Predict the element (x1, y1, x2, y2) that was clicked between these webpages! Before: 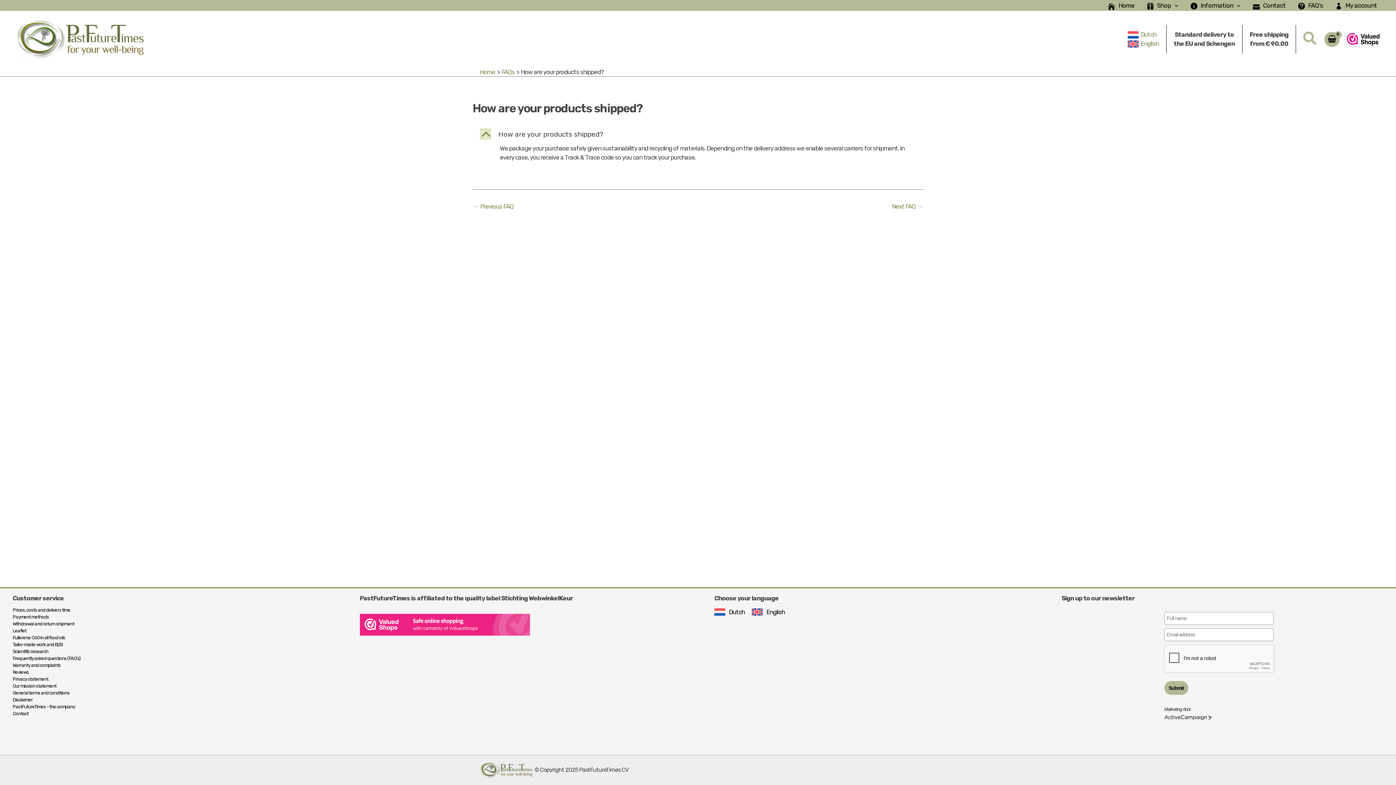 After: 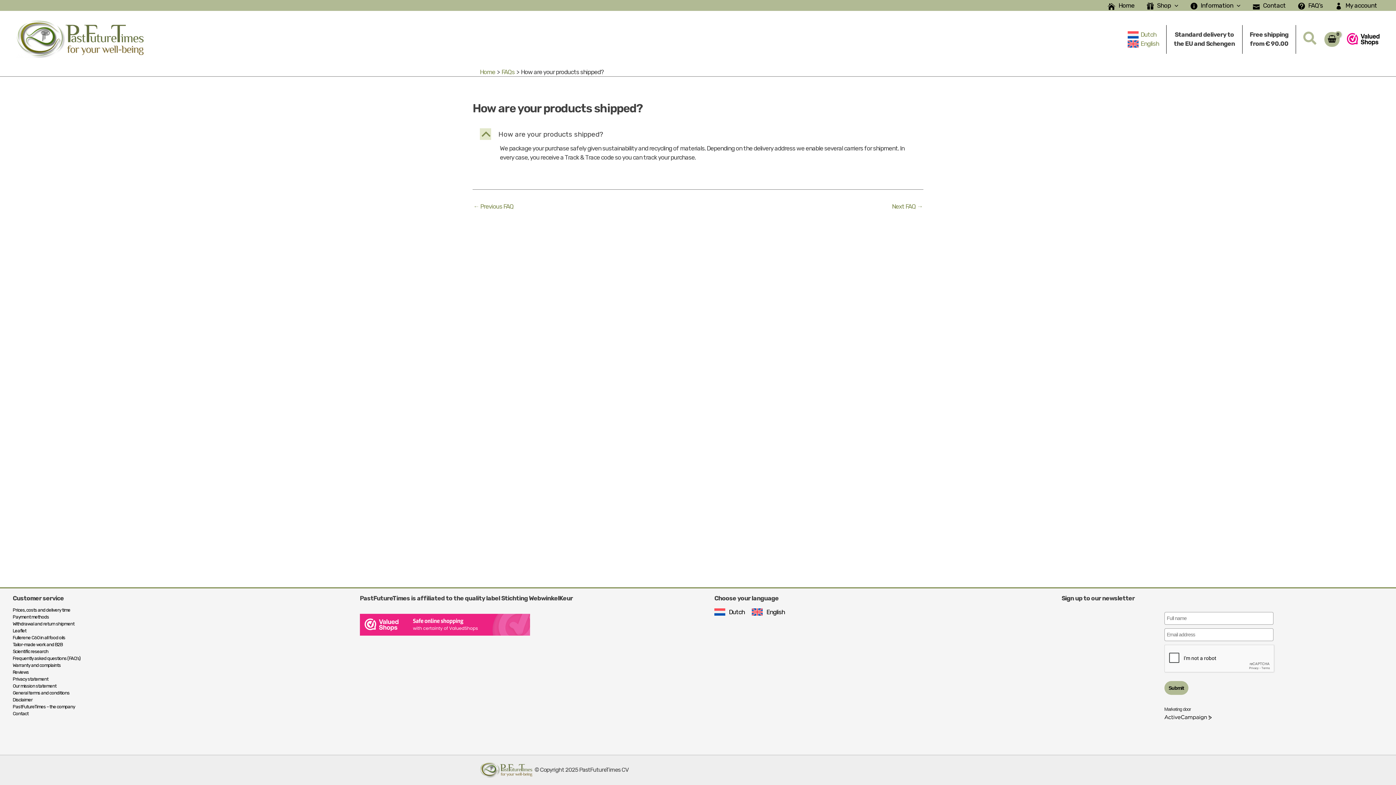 Action: label: English bbox: (752, 608, 784, 616)